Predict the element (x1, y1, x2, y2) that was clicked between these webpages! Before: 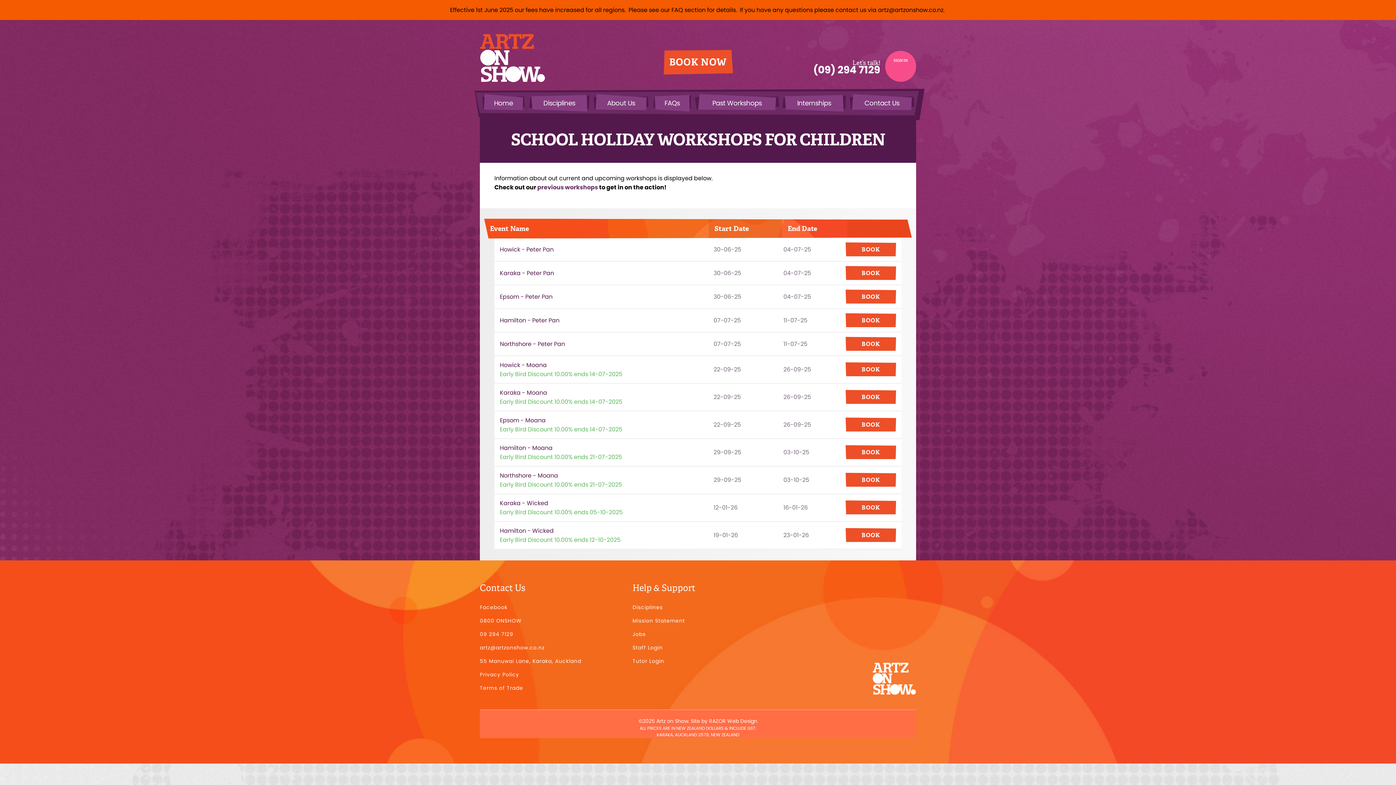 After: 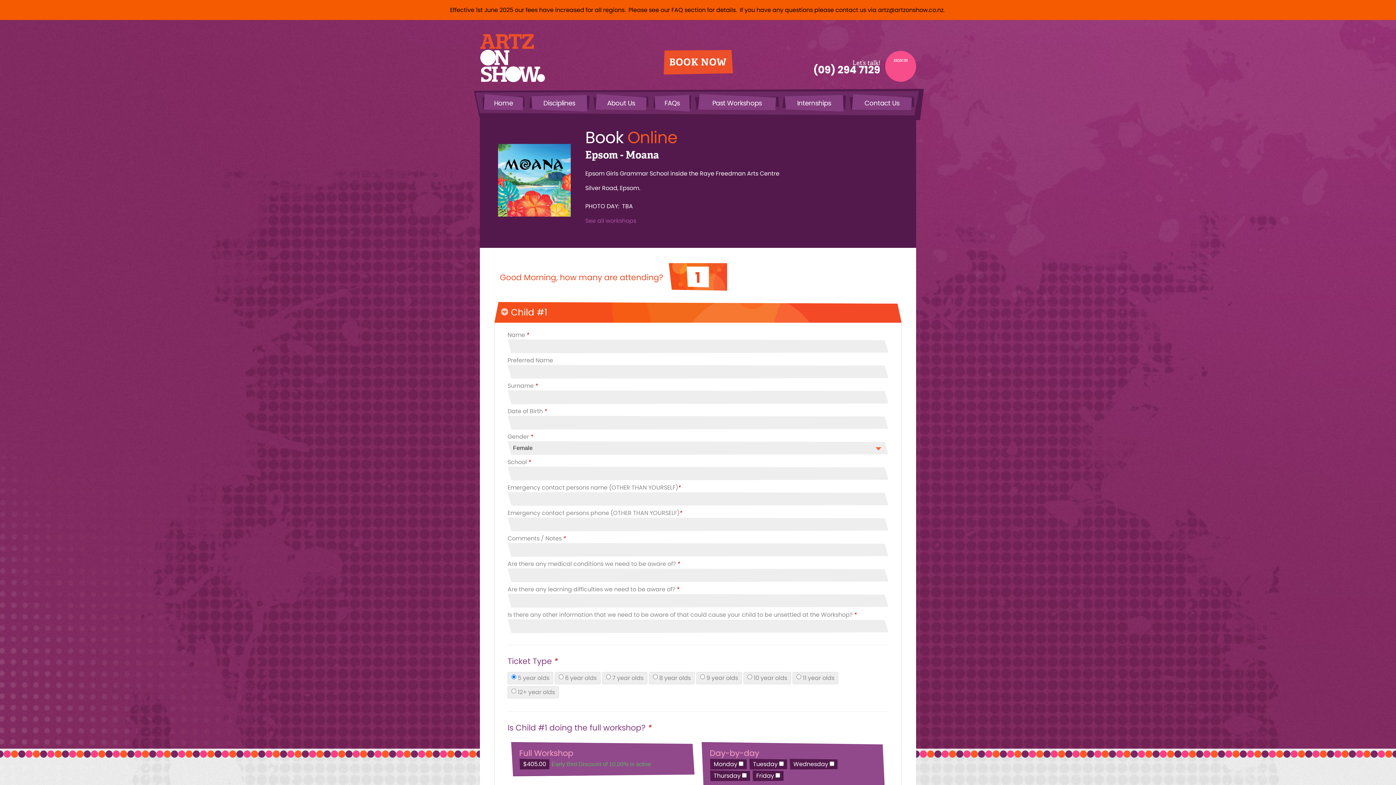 Action: label: BOOK bbox: (845, 417, 896, 432)